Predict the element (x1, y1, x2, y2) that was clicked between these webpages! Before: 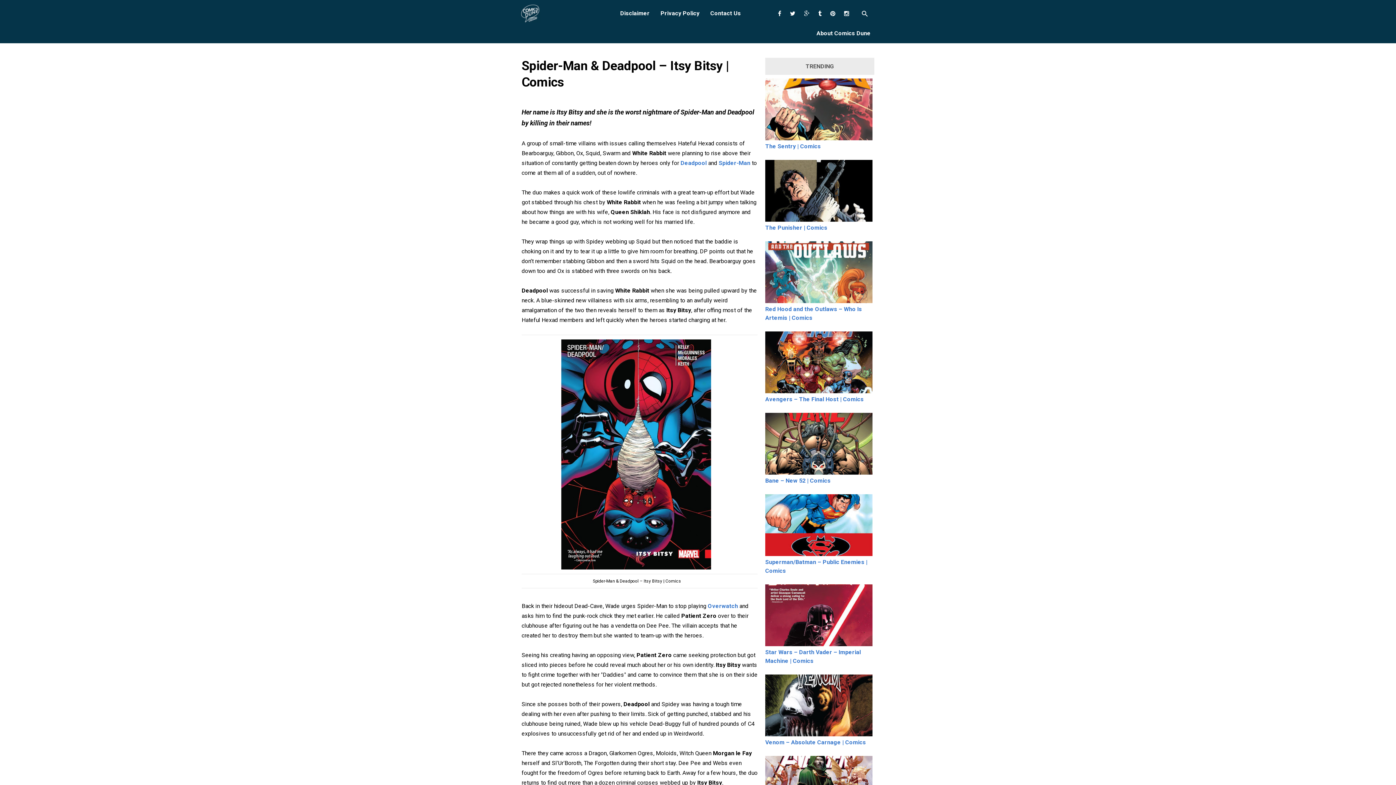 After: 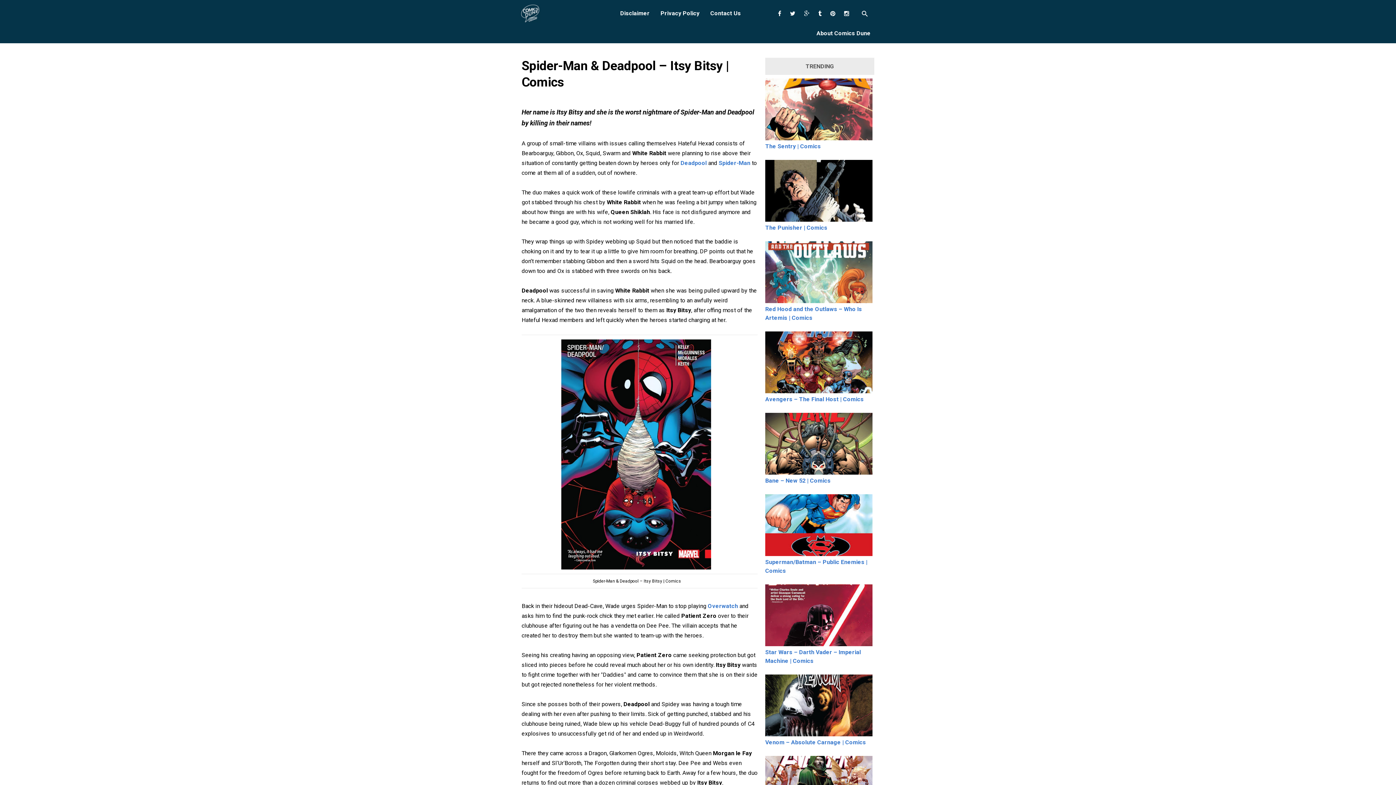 Action: bbox: (814, 10, 825, 17)